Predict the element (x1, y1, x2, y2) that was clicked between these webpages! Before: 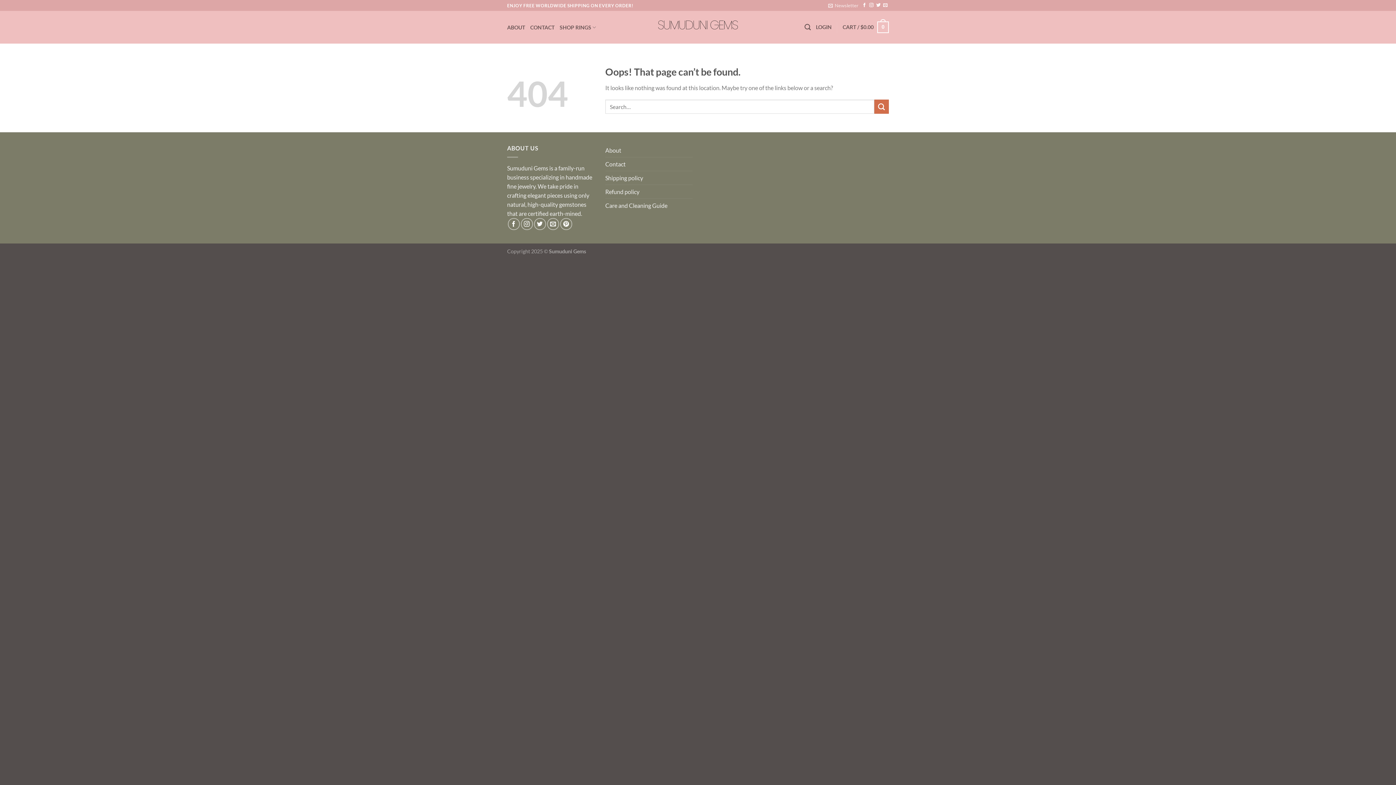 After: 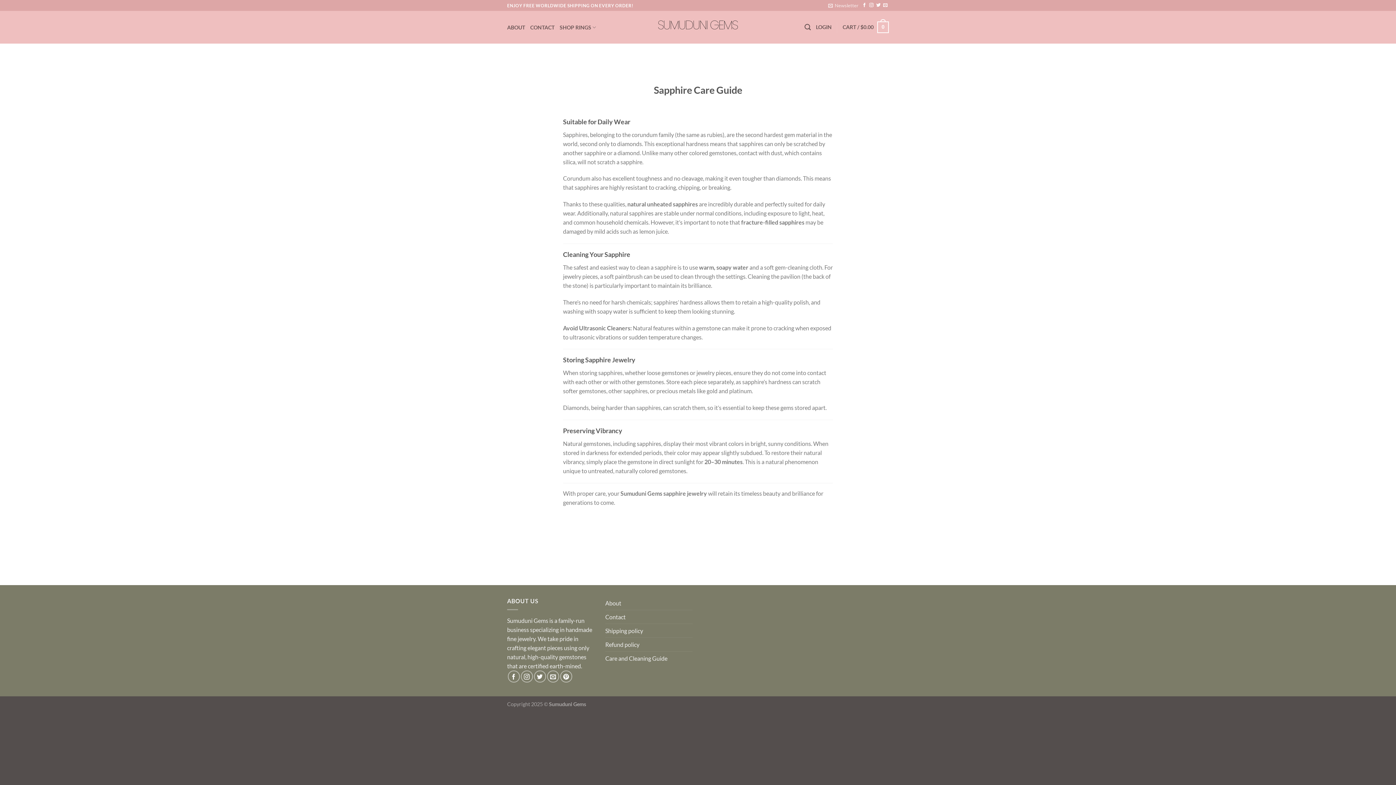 Action: bbox: (605, 198, 667, 212) label: Care and Cleaning Guide